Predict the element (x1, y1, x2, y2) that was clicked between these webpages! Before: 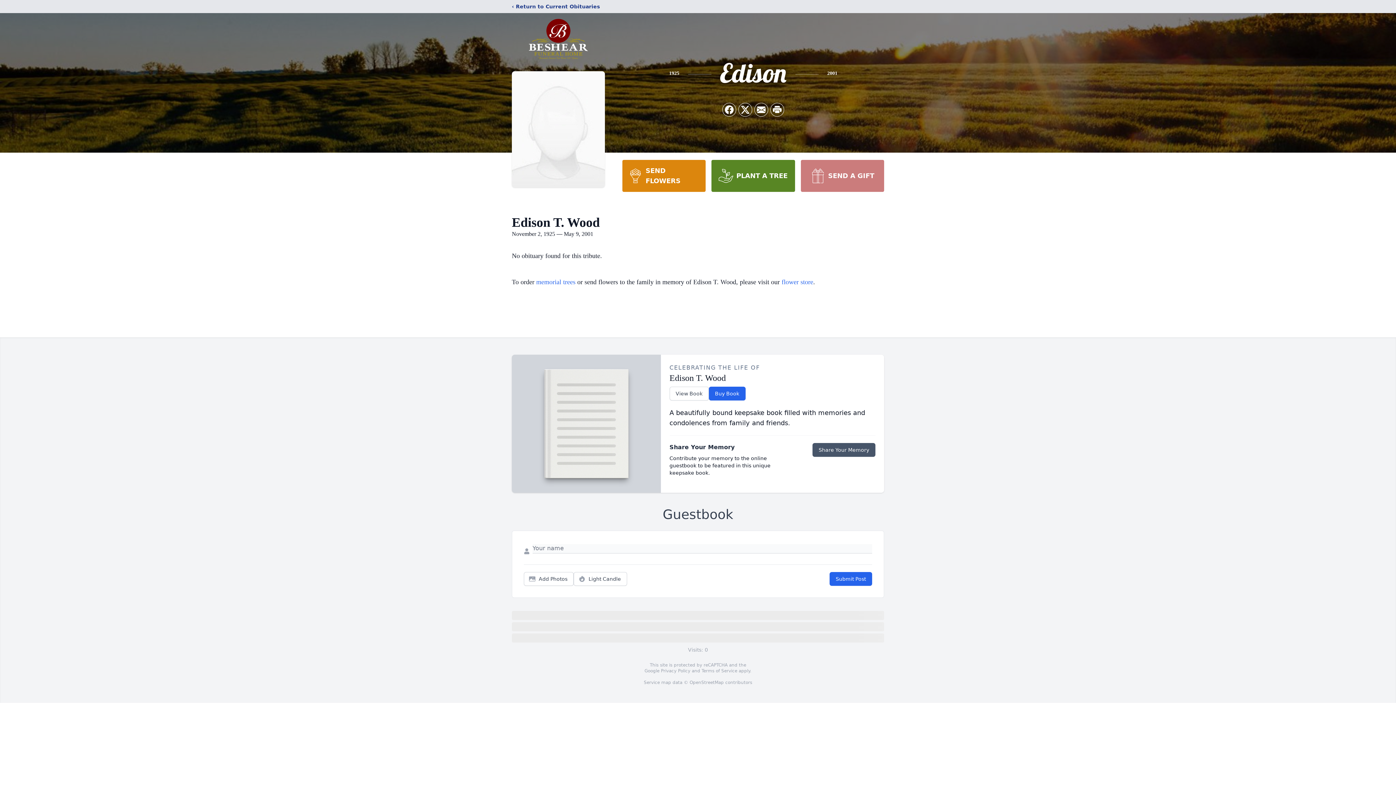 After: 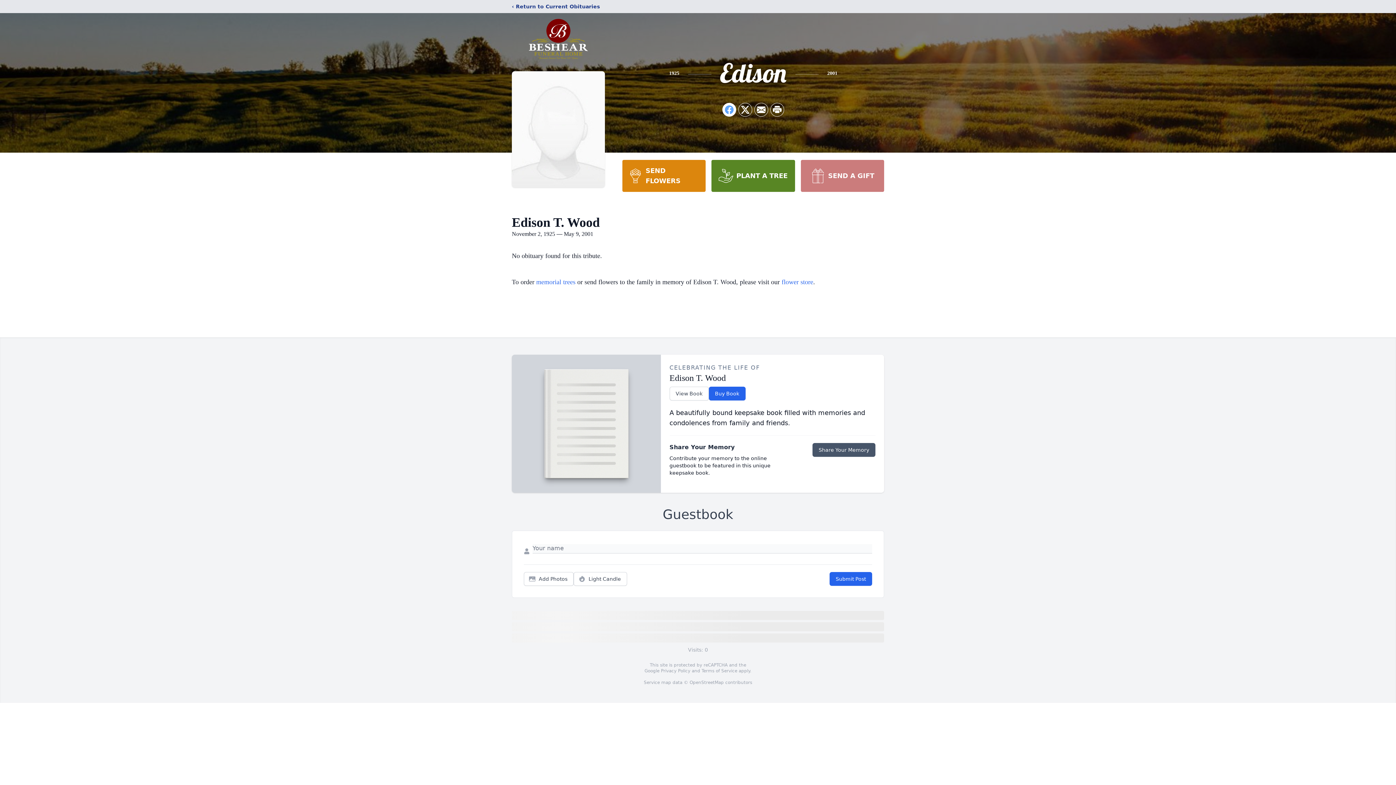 Action: label: Share on Facebook bbox: (722, 103, 736, 116)